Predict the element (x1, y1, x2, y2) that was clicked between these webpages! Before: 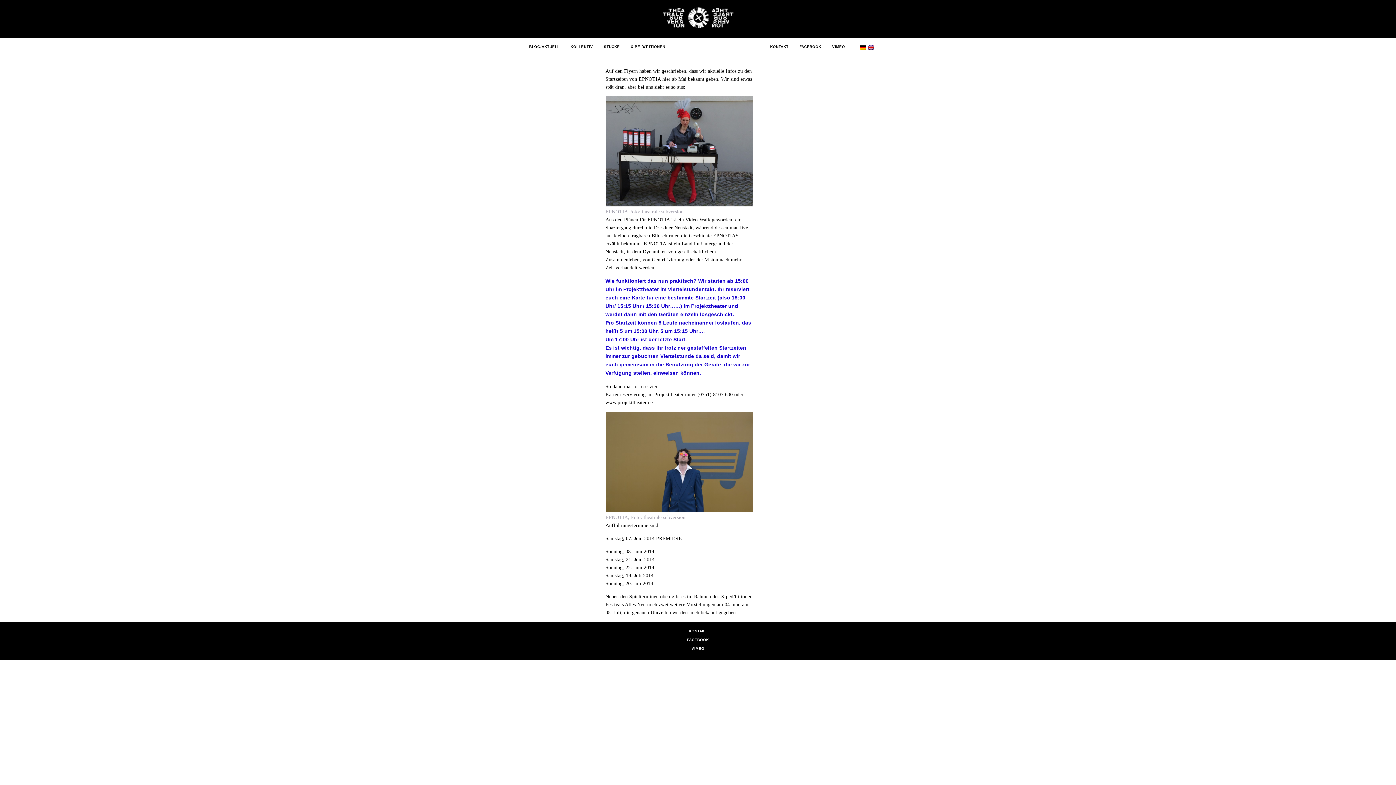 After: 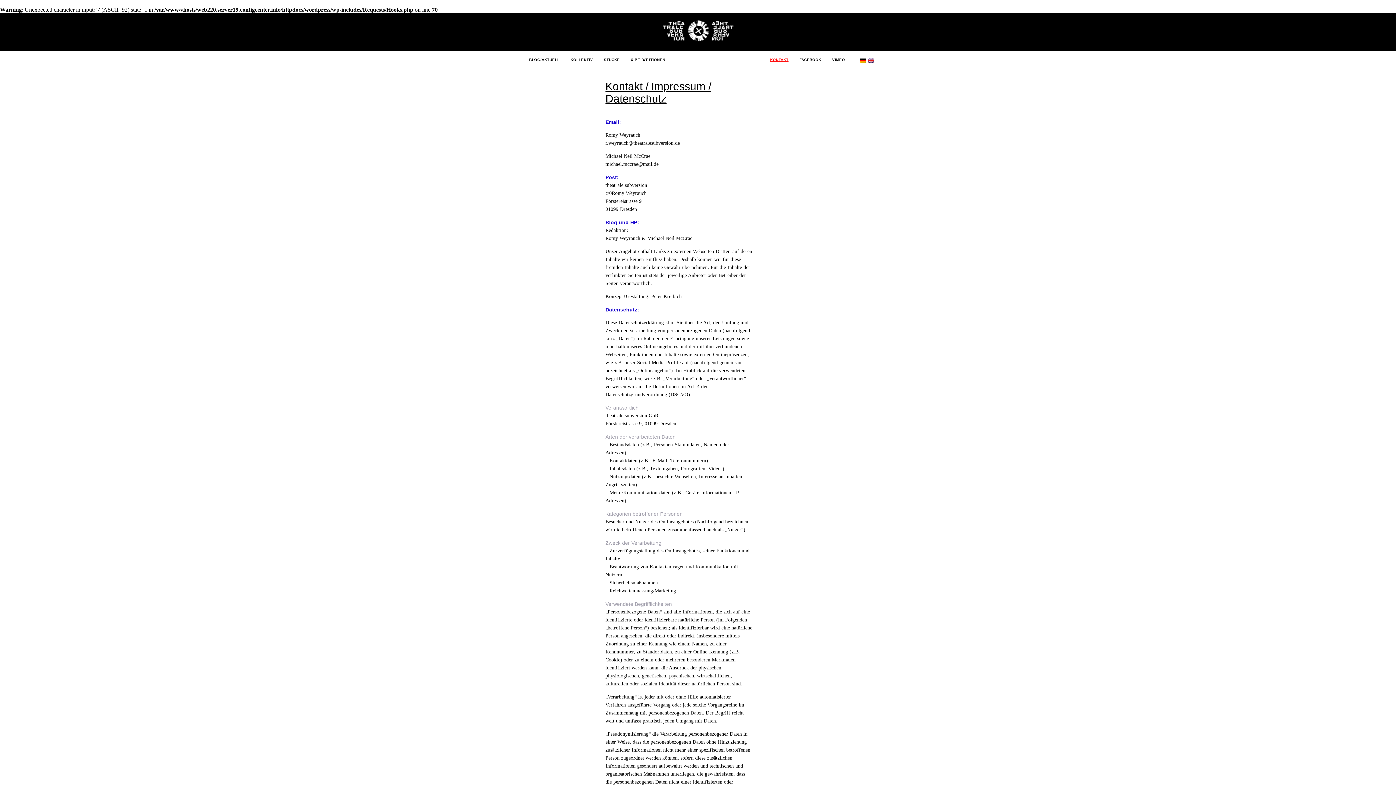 Action: label: KONTAKT bbox: (770, 44, 788, 48)